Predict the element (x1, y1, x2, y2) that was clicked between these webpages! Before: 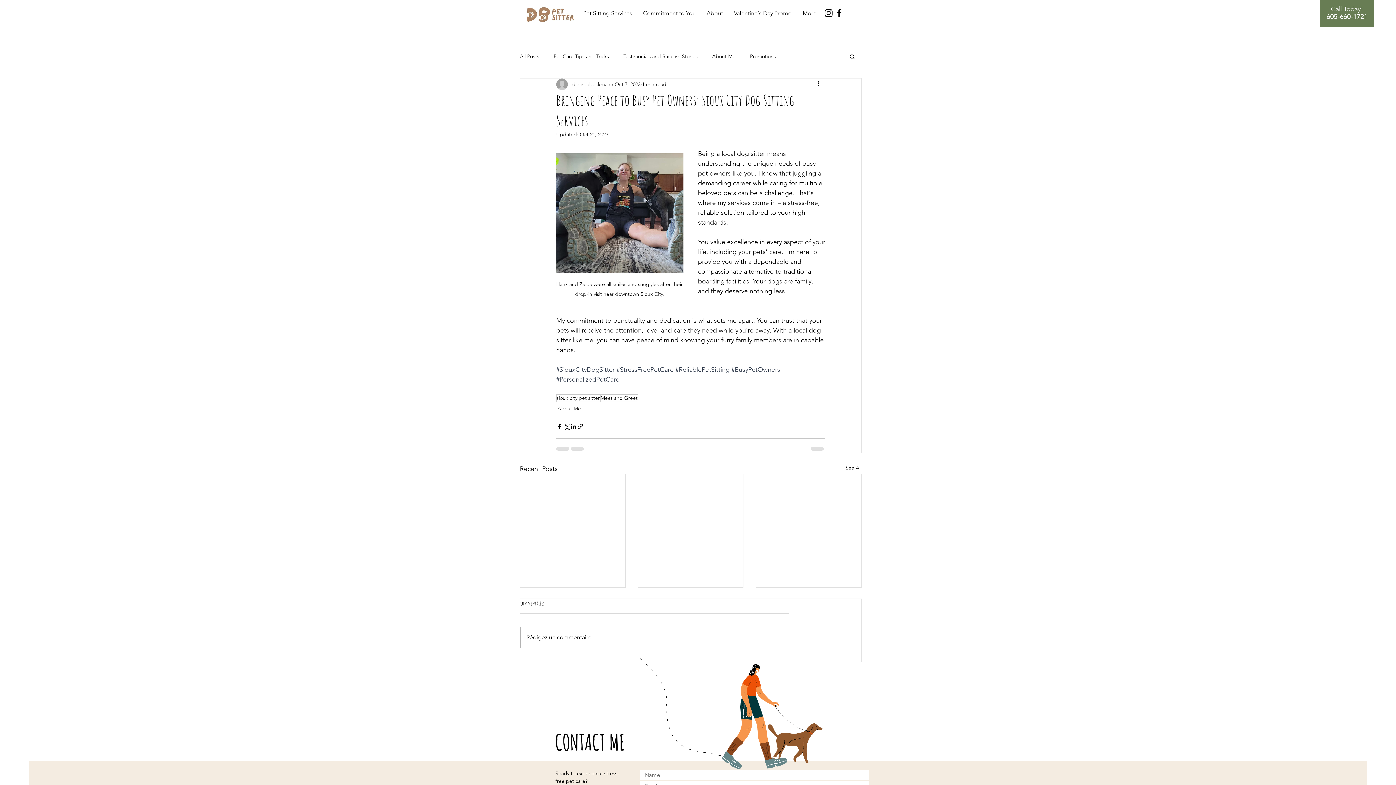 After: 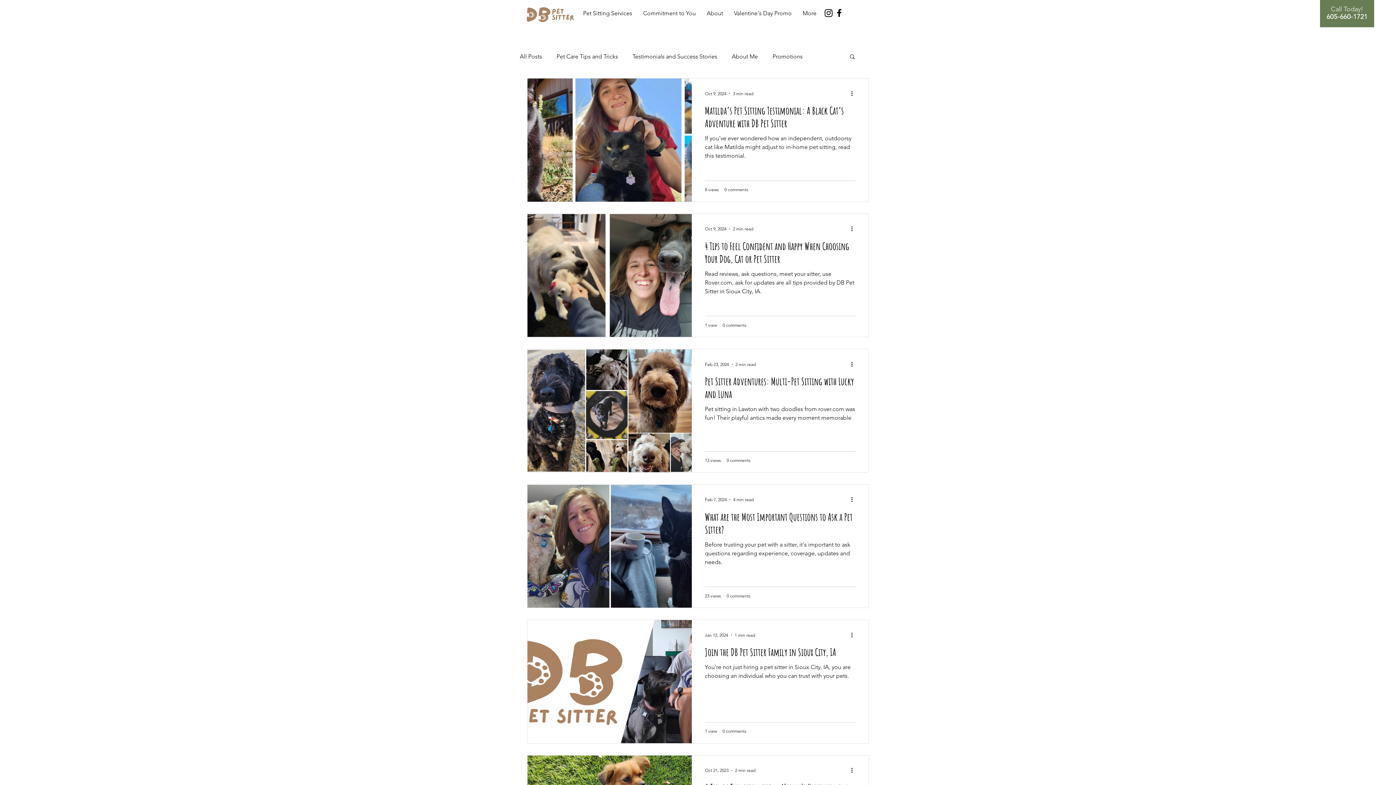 Action: bbox: (600, 394, 638, 402) label: Meet and Greet